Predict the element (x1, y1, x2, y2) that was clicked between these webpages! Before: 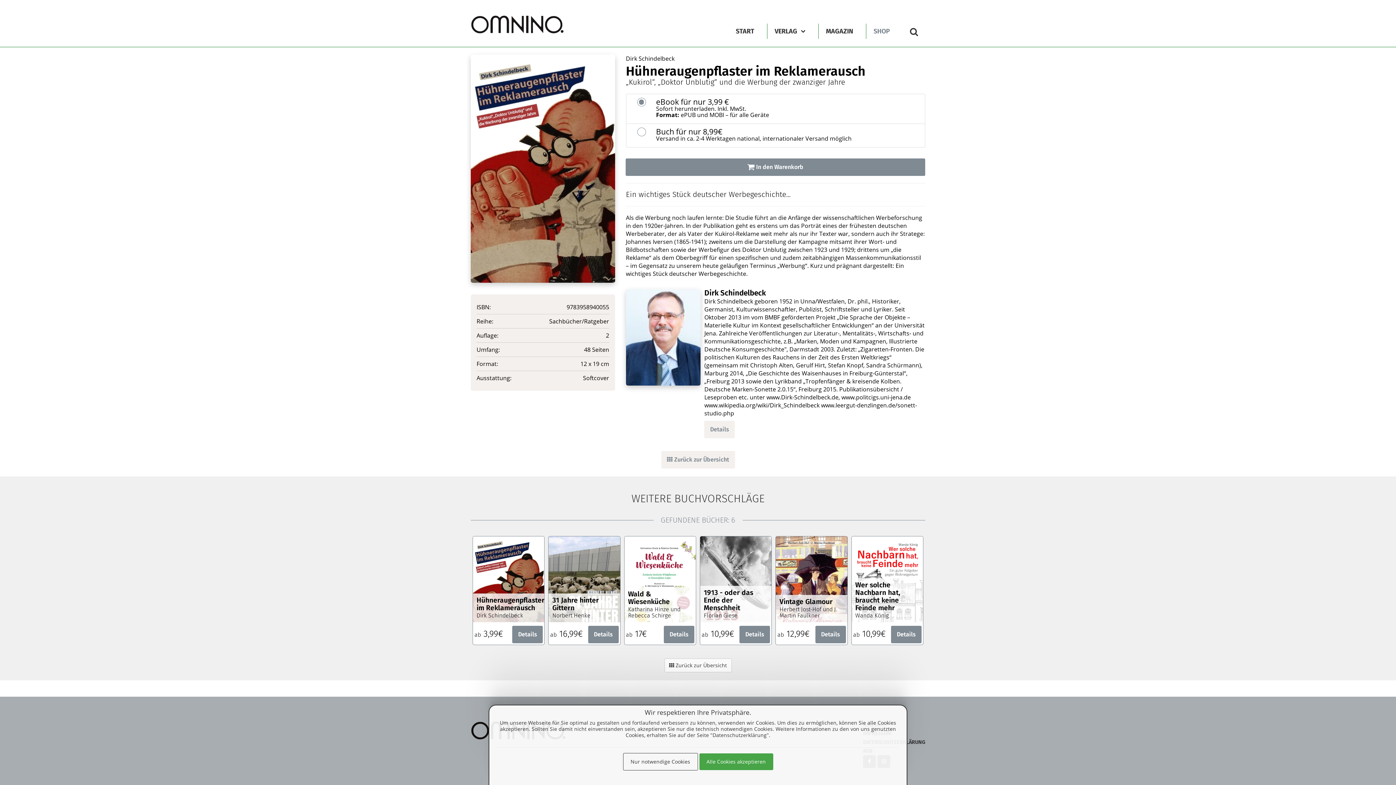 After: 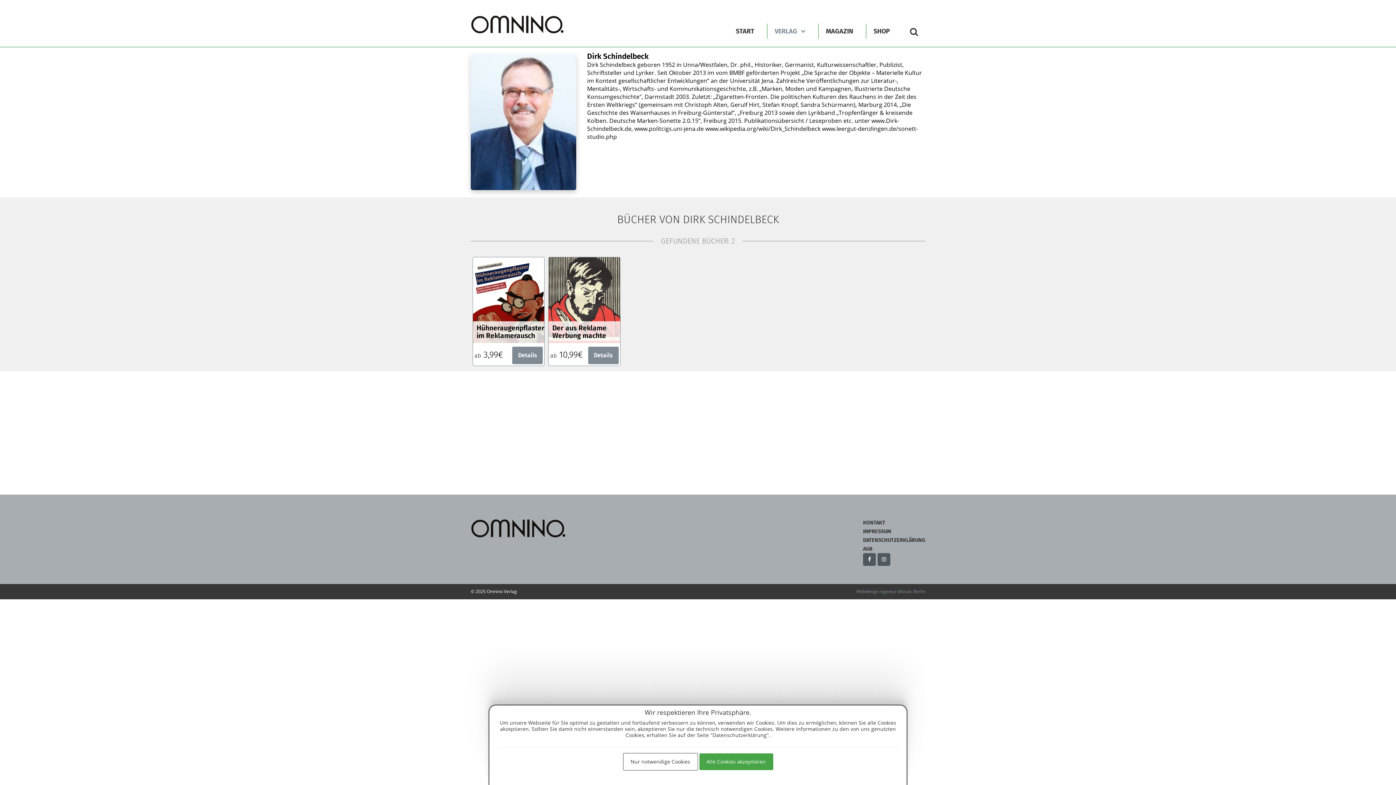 Action: bbox: (626, 289, 700, 385)